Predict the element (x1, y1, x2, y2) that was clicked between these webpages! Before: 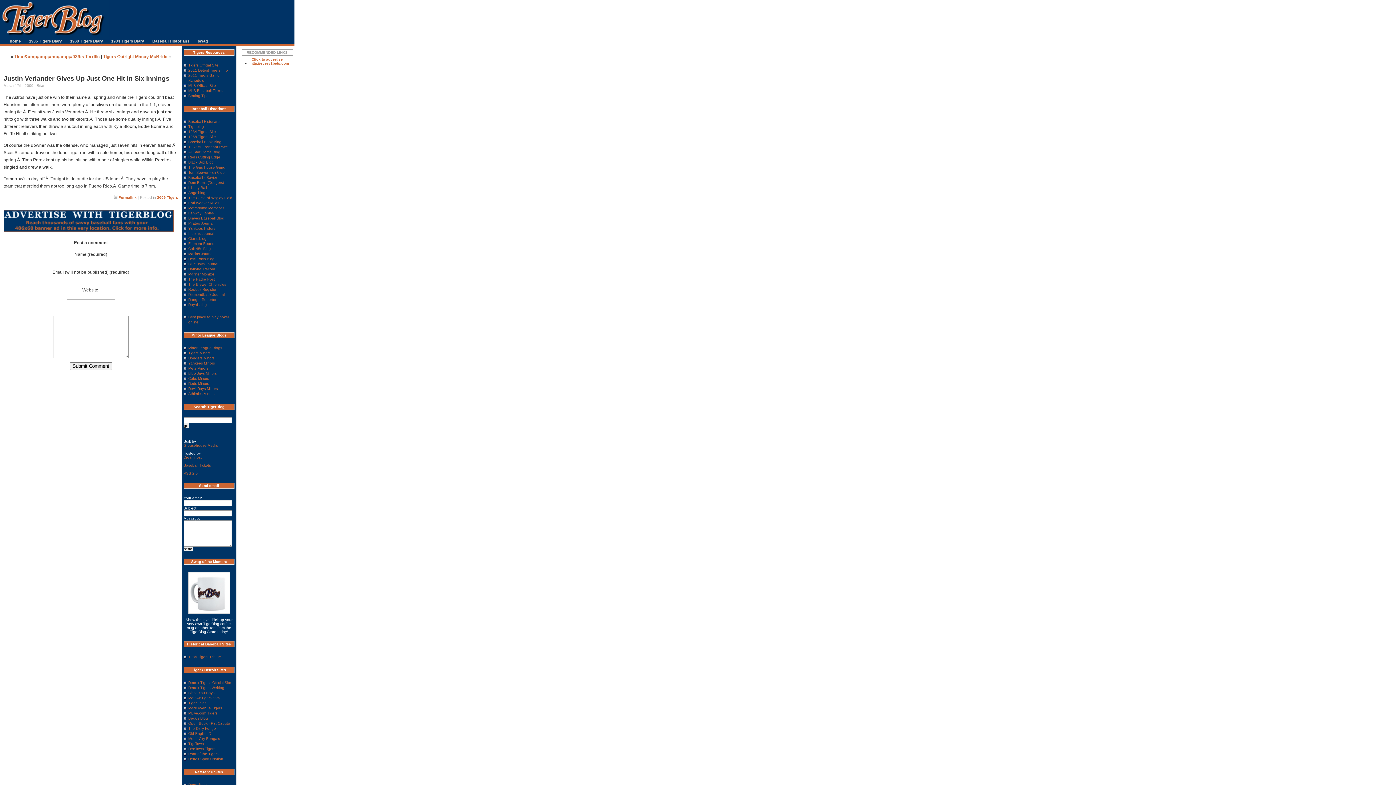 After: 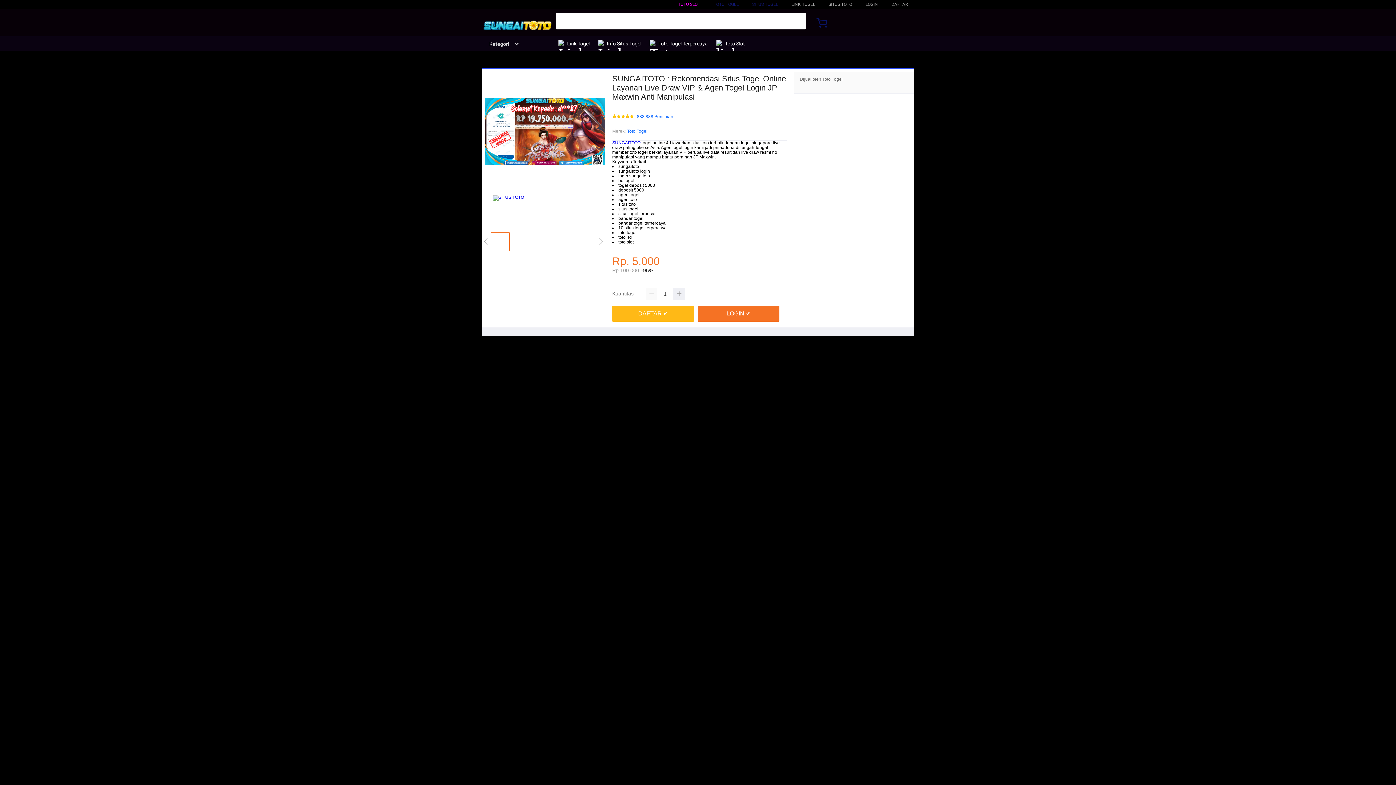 Action: bbox: (188, 686, 224, 690) label: Detroit Tigers Weblog